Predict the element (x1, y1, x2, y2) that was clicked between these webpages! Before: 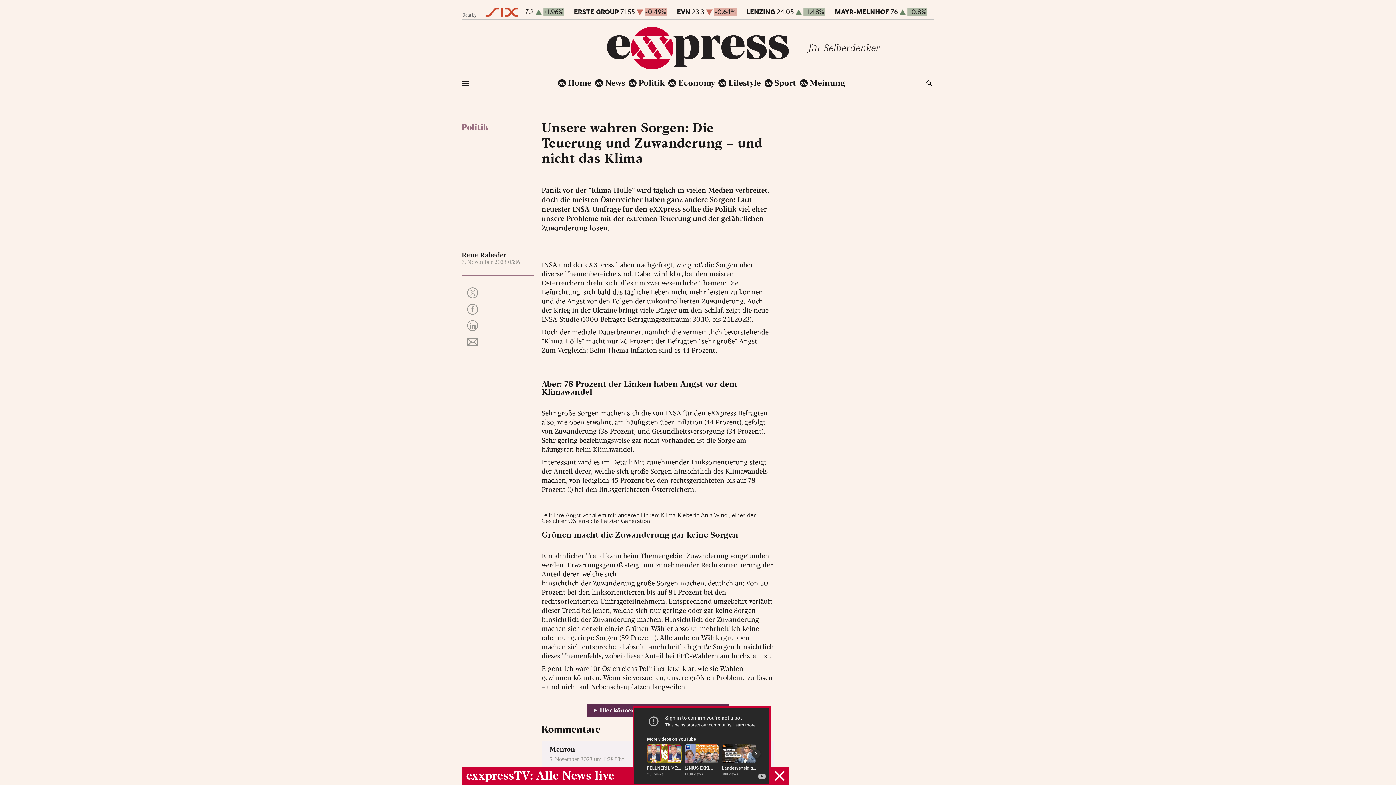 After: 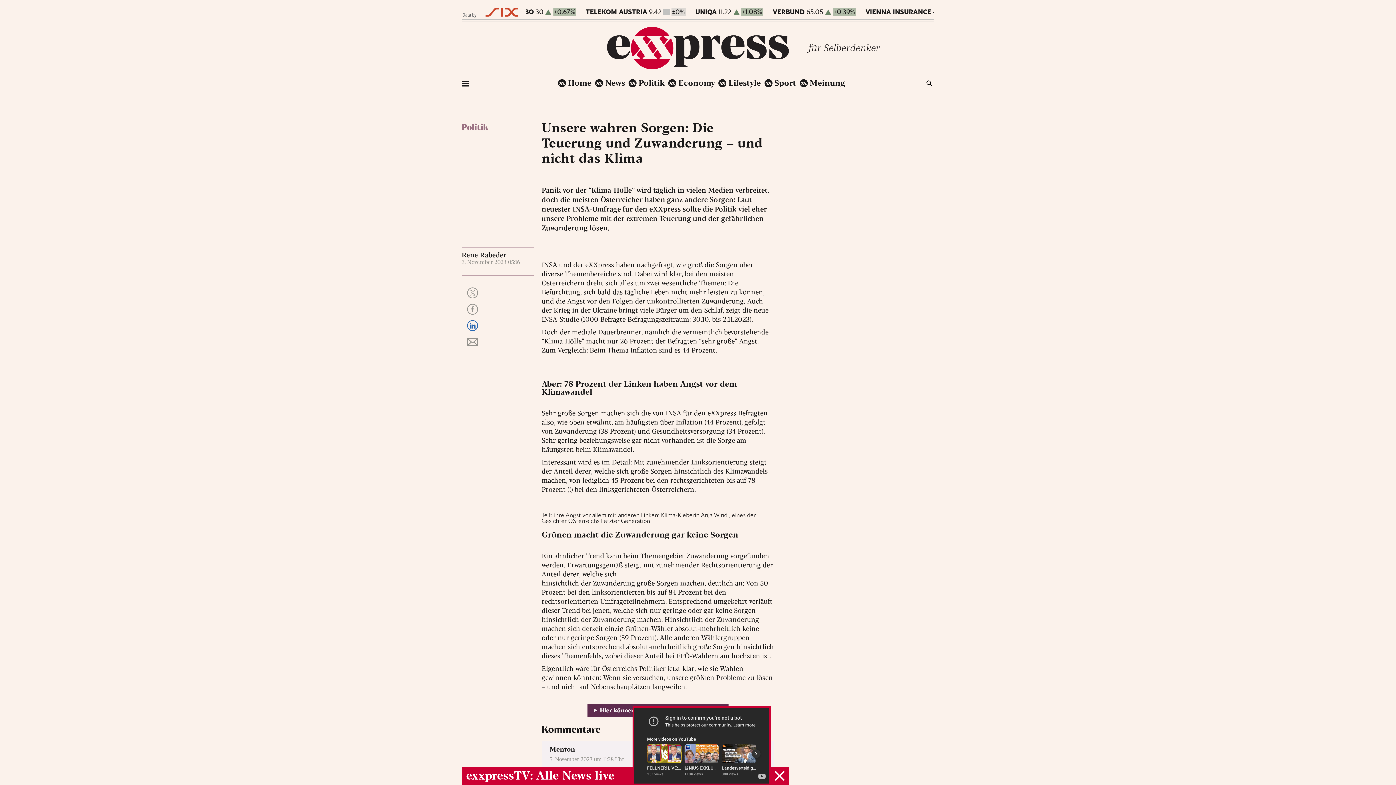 Action: bbox: (467, 320, 478, 331)